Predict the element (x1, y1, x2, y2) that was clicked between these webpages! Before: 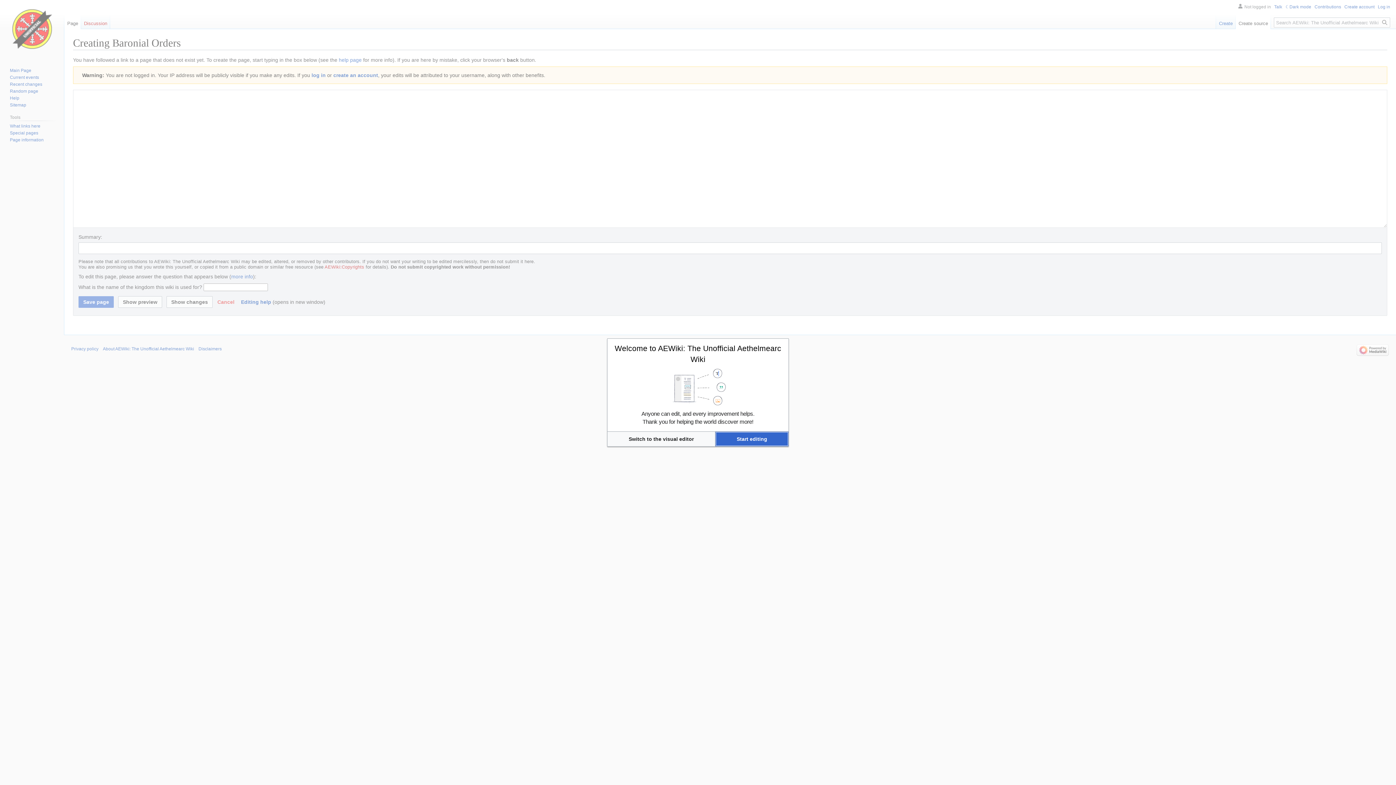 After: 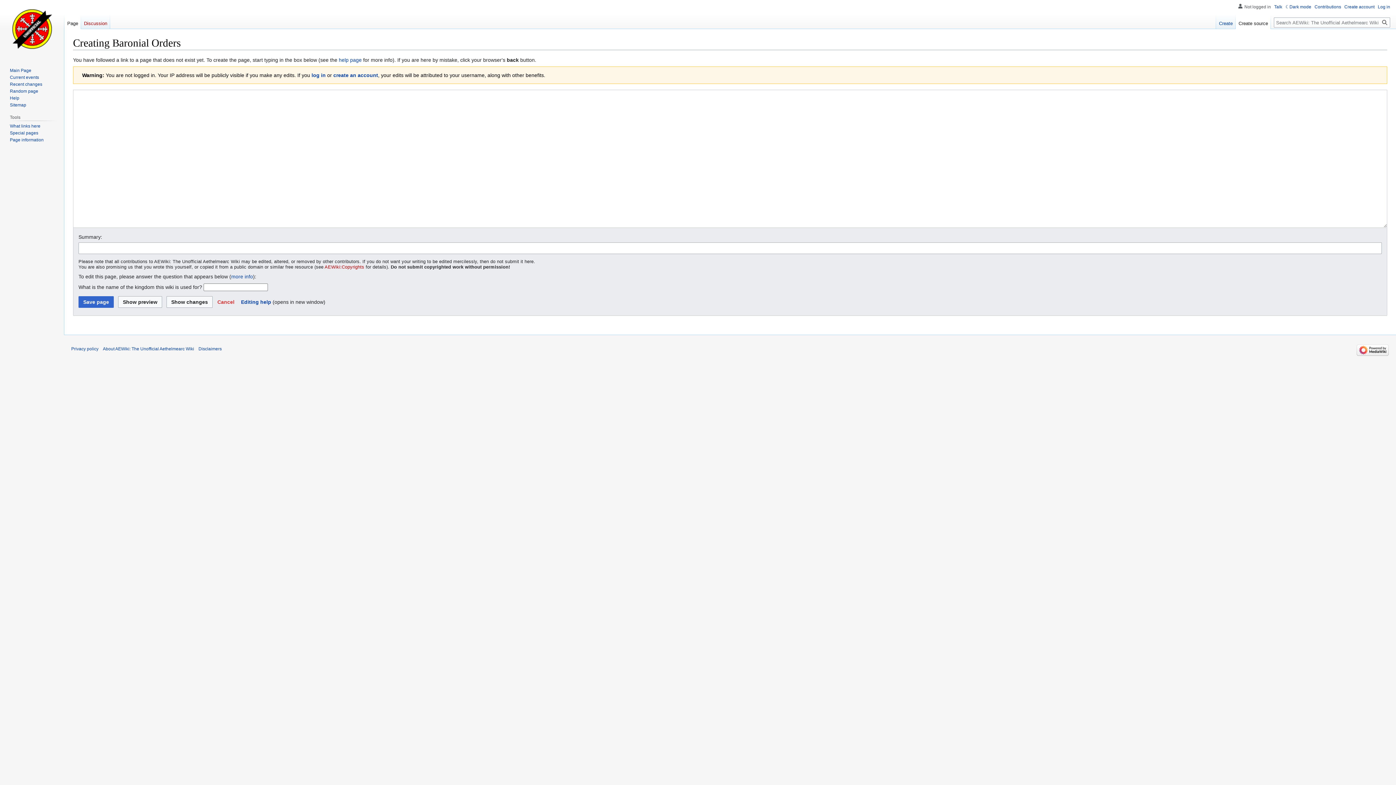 Action: bbox: (715, 431, 788, 446) label: Start editing